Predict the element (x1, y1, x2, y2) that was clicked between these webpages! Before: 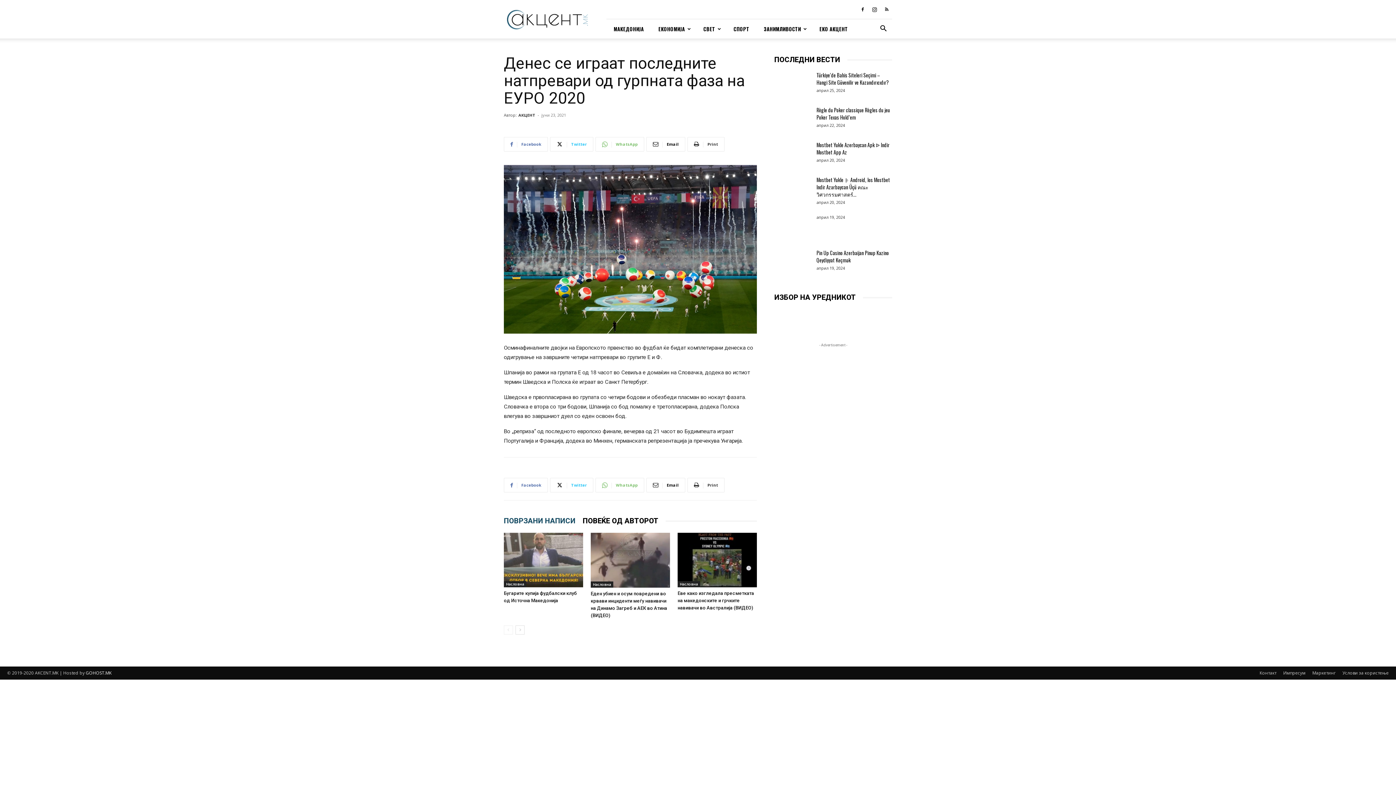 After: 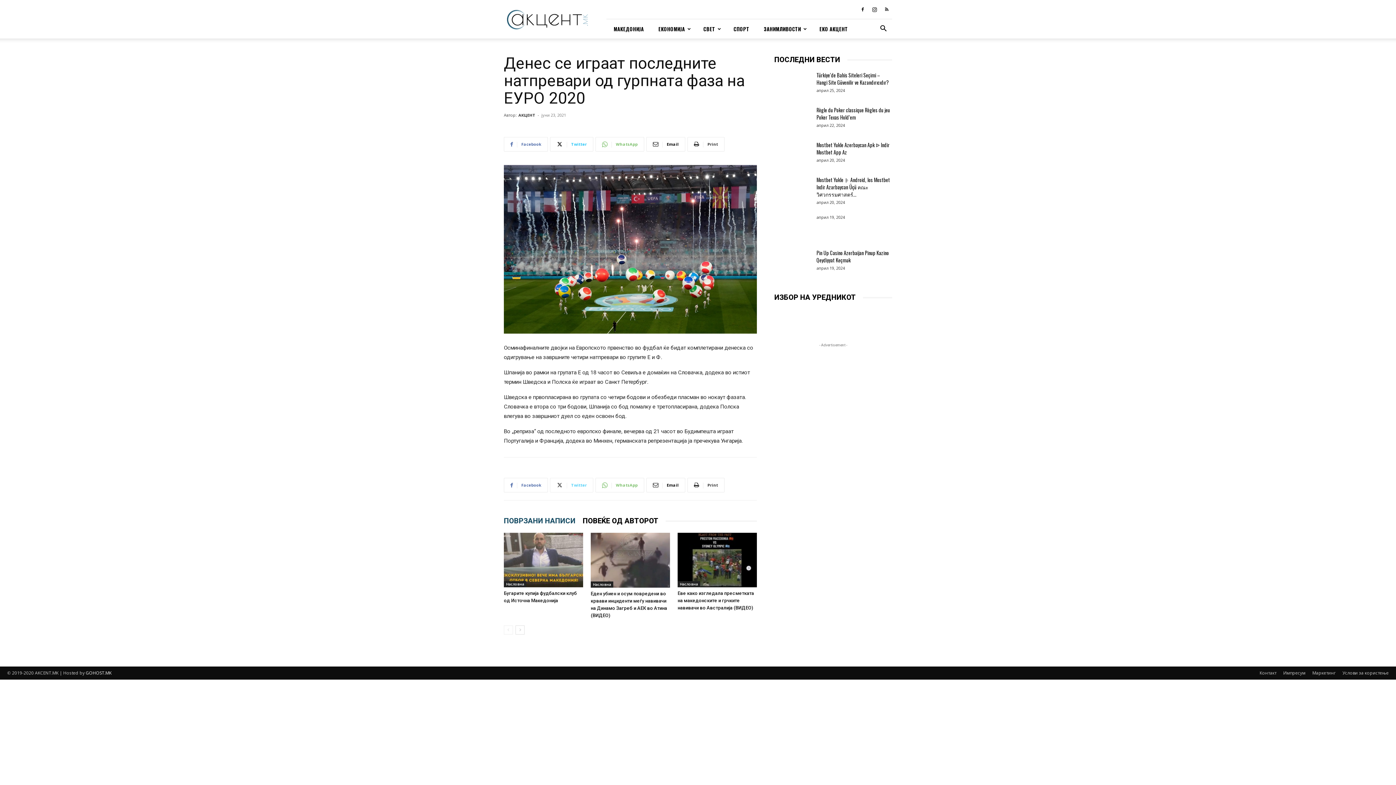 Action: bbox: (550, 478, 593, 492) label: Twitter